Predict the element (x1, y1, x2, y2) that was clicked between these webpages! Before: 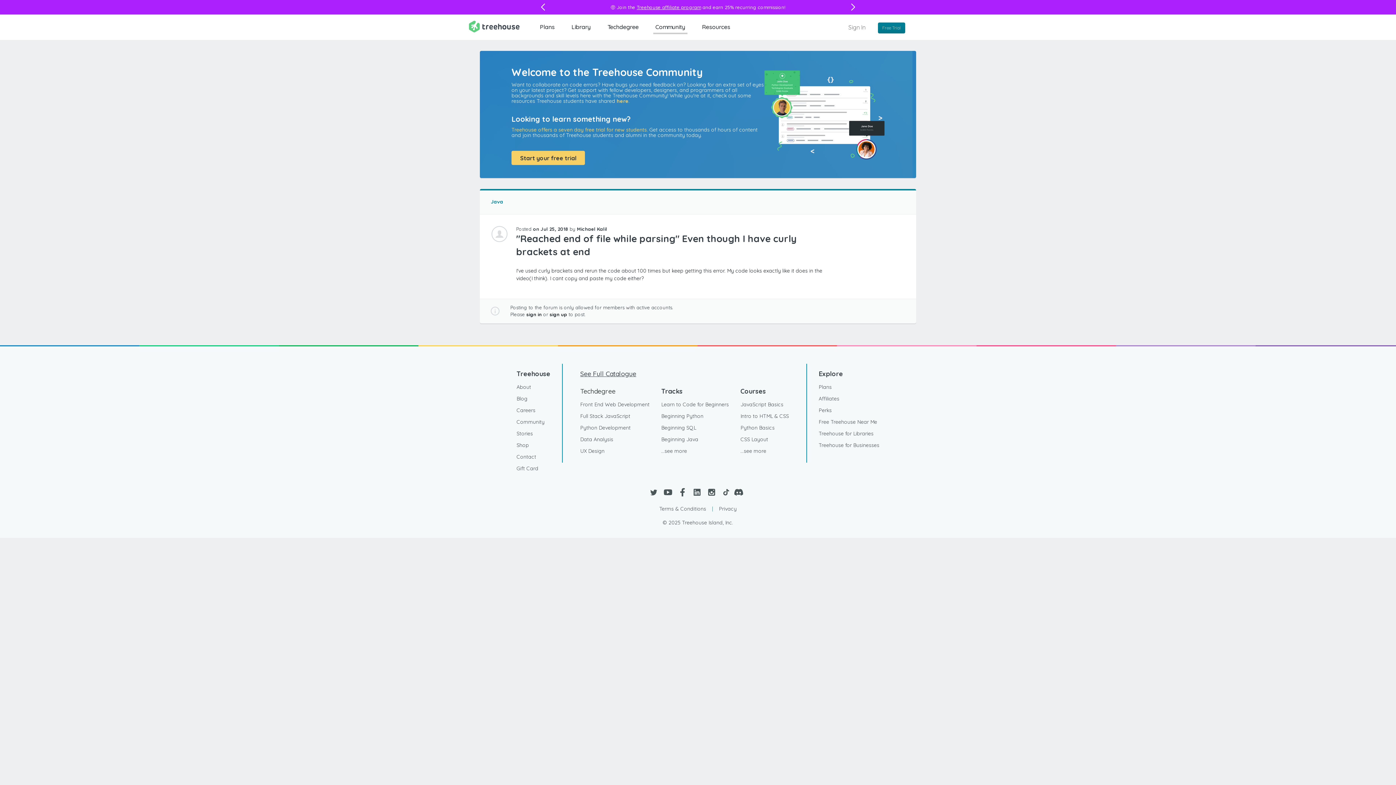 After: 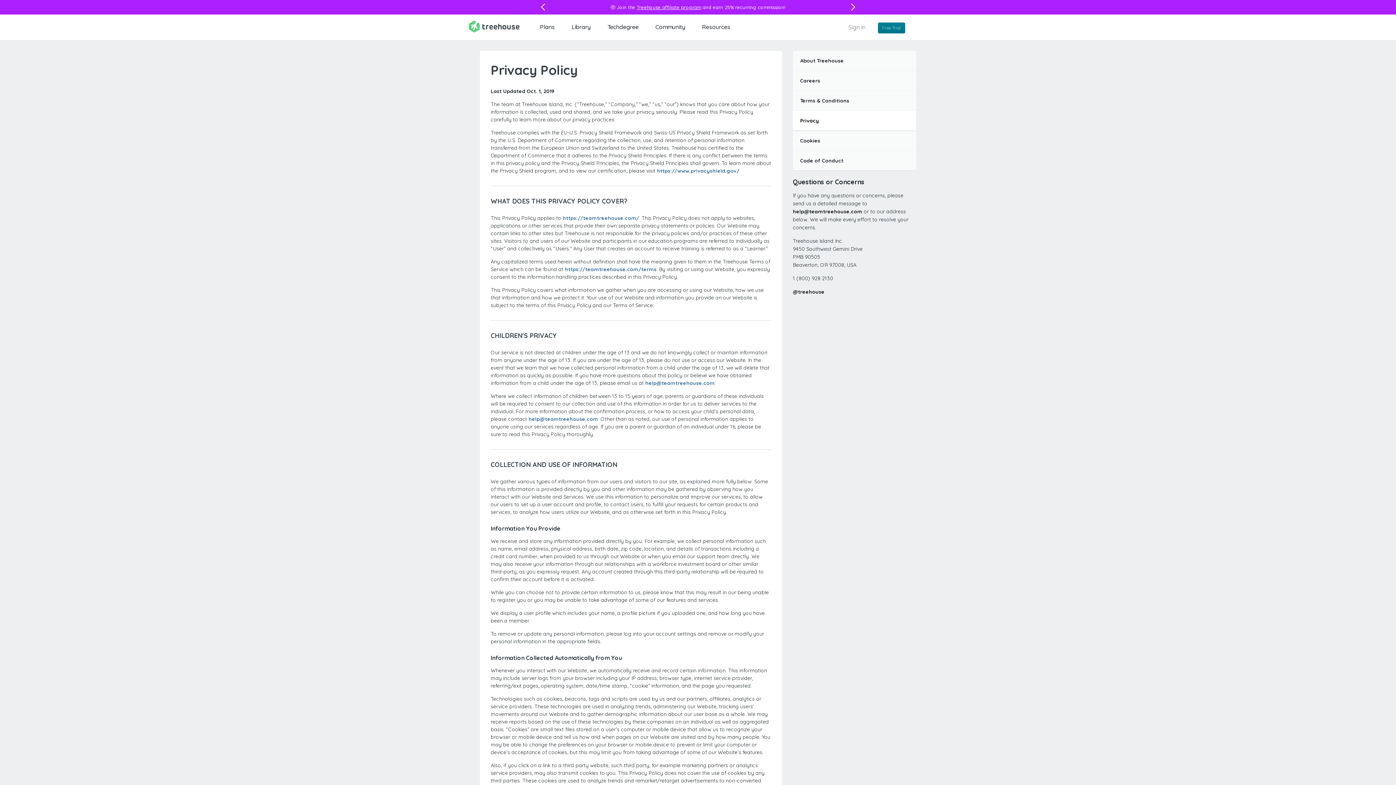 Action: label: Privacy bbox: (713, 504, 742, 513)